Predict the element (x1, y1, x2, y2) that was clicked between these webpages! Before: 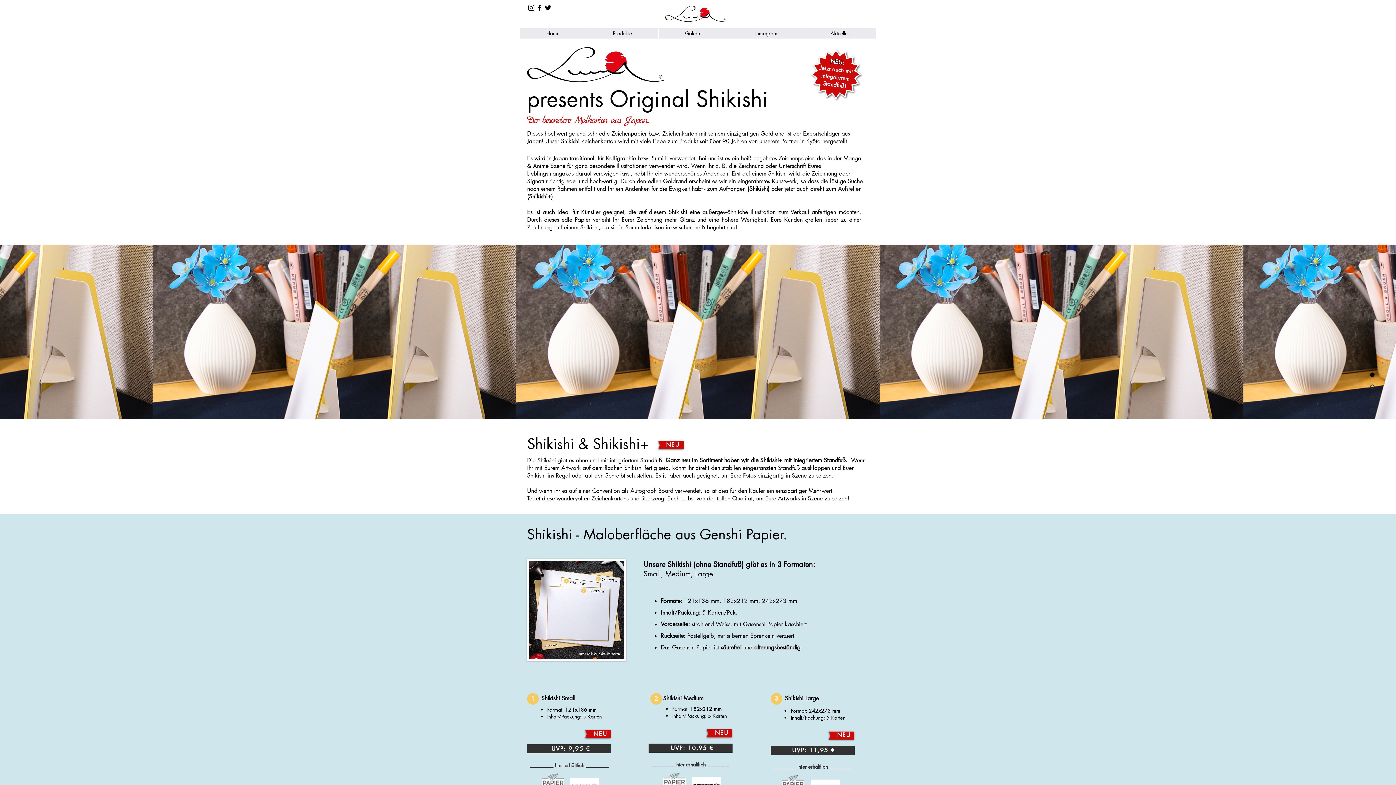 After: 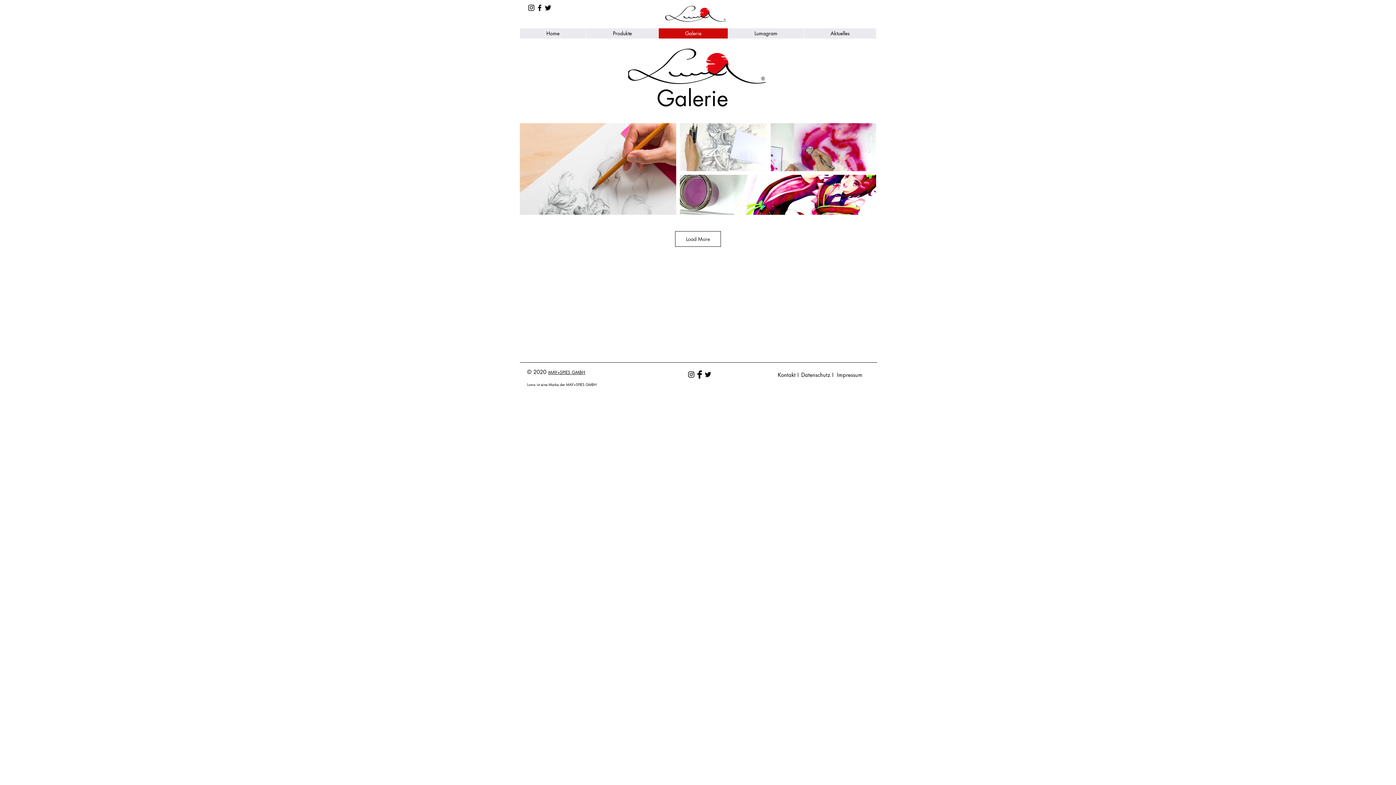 Action: label: Galerie bbox: (658, 28, 728, 38)